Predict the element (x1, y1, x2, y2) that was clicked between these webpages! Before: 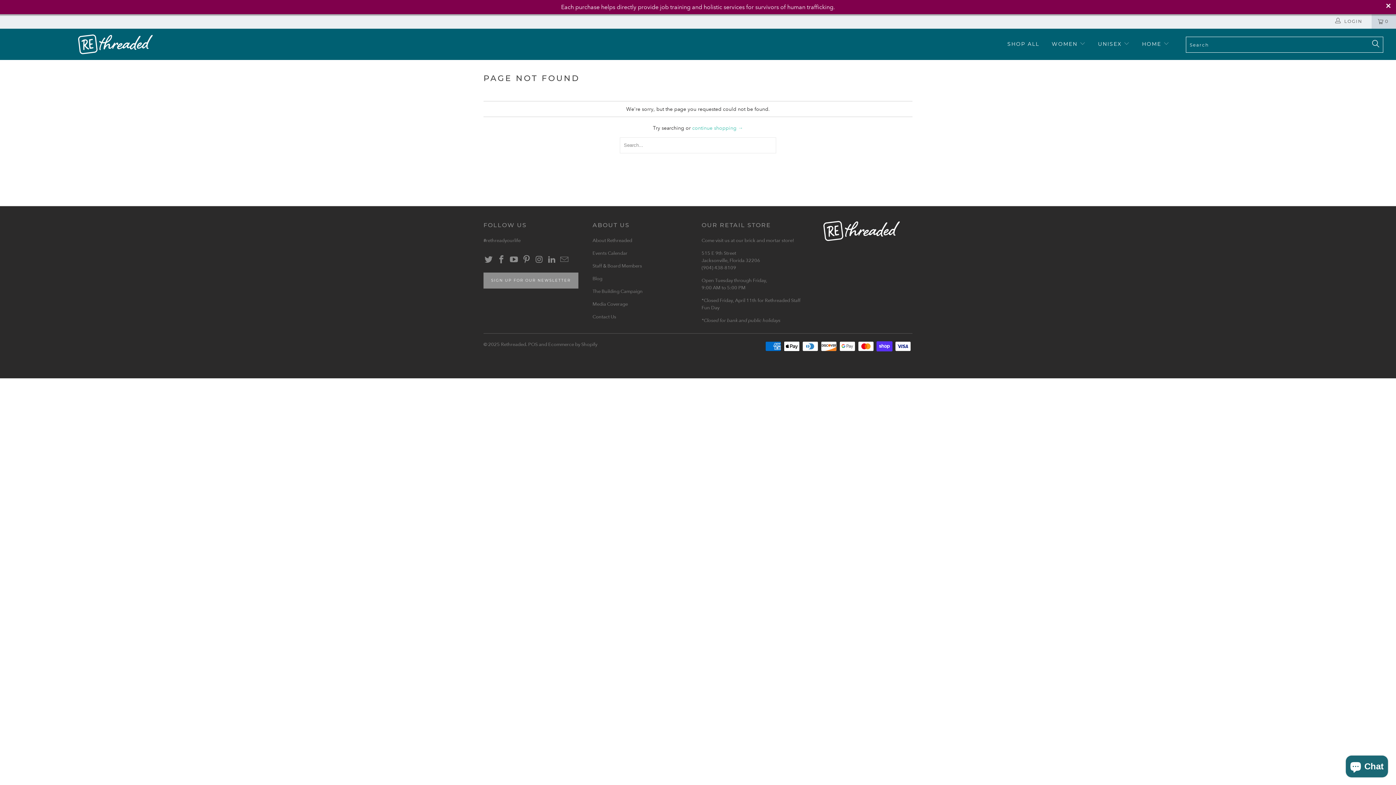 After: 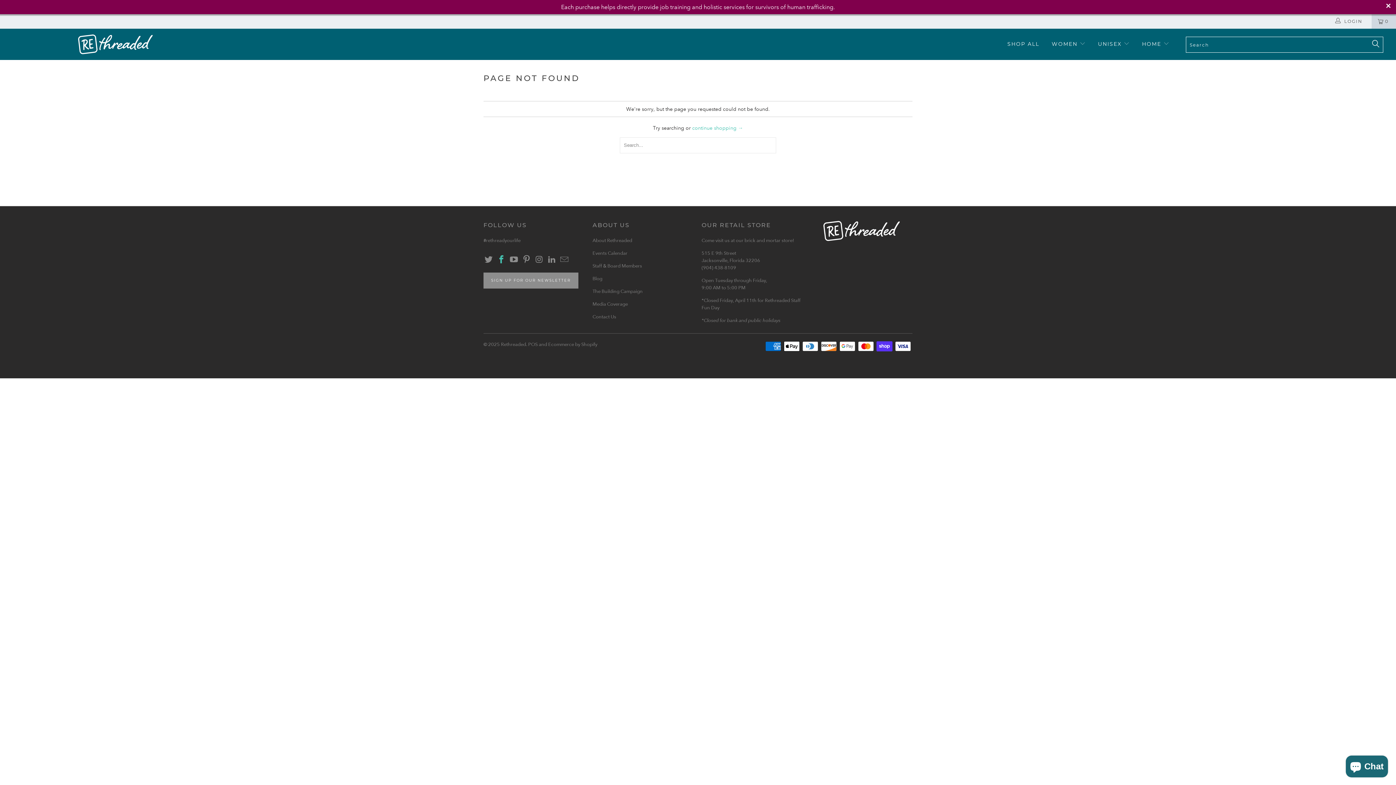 Action: bbox: (496, 255, 507, 264)